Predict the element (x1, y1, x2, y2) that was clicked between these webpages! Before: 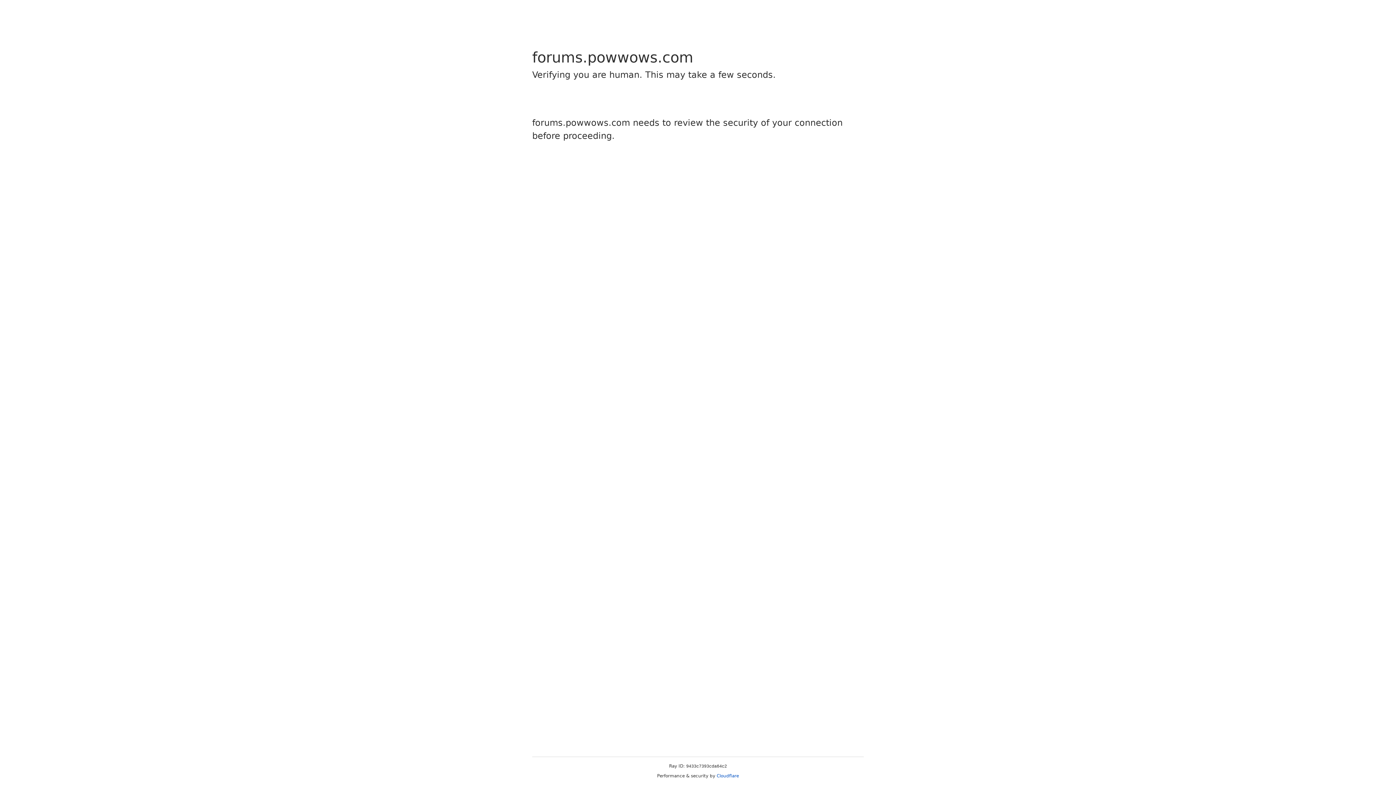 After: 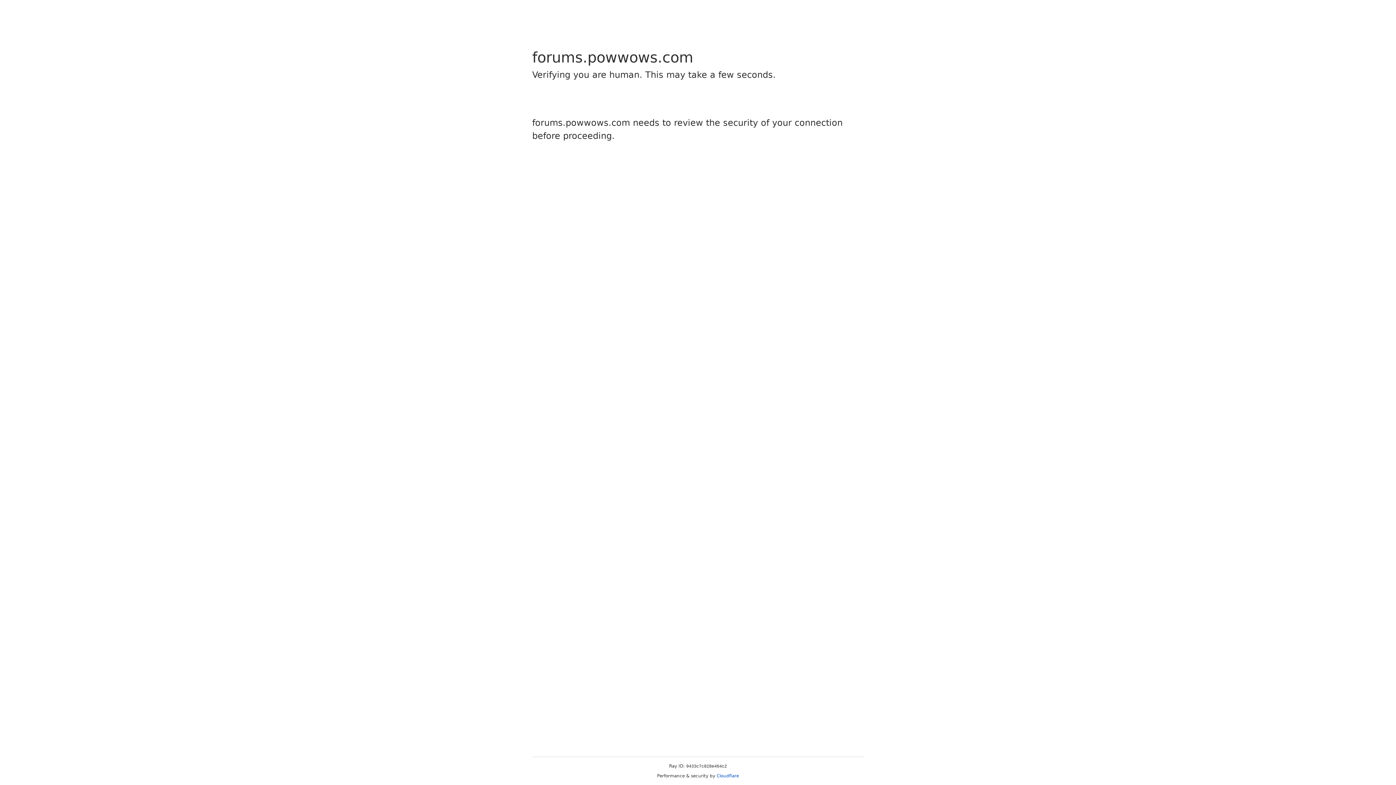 Action: label: Cloudflare bbox: (716, 773, 739, 778)